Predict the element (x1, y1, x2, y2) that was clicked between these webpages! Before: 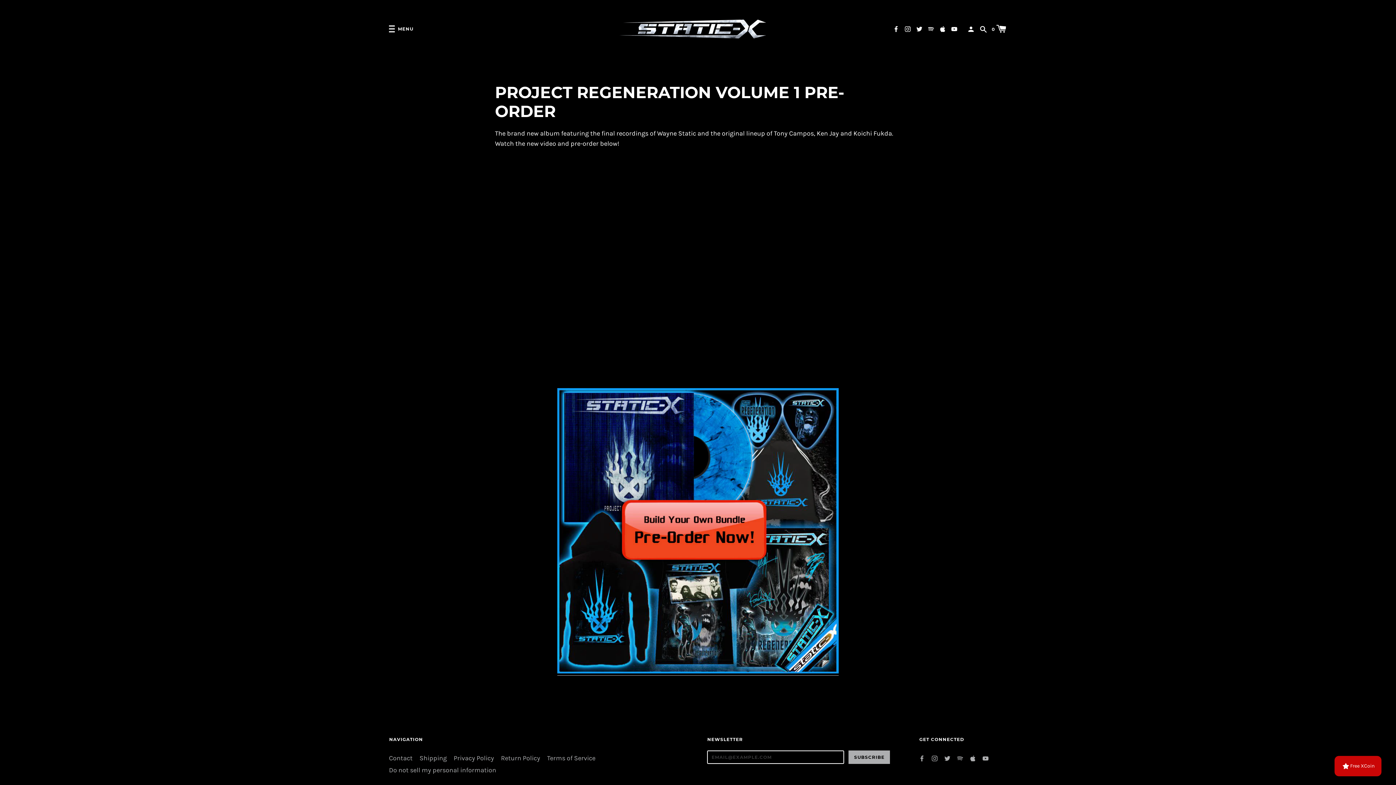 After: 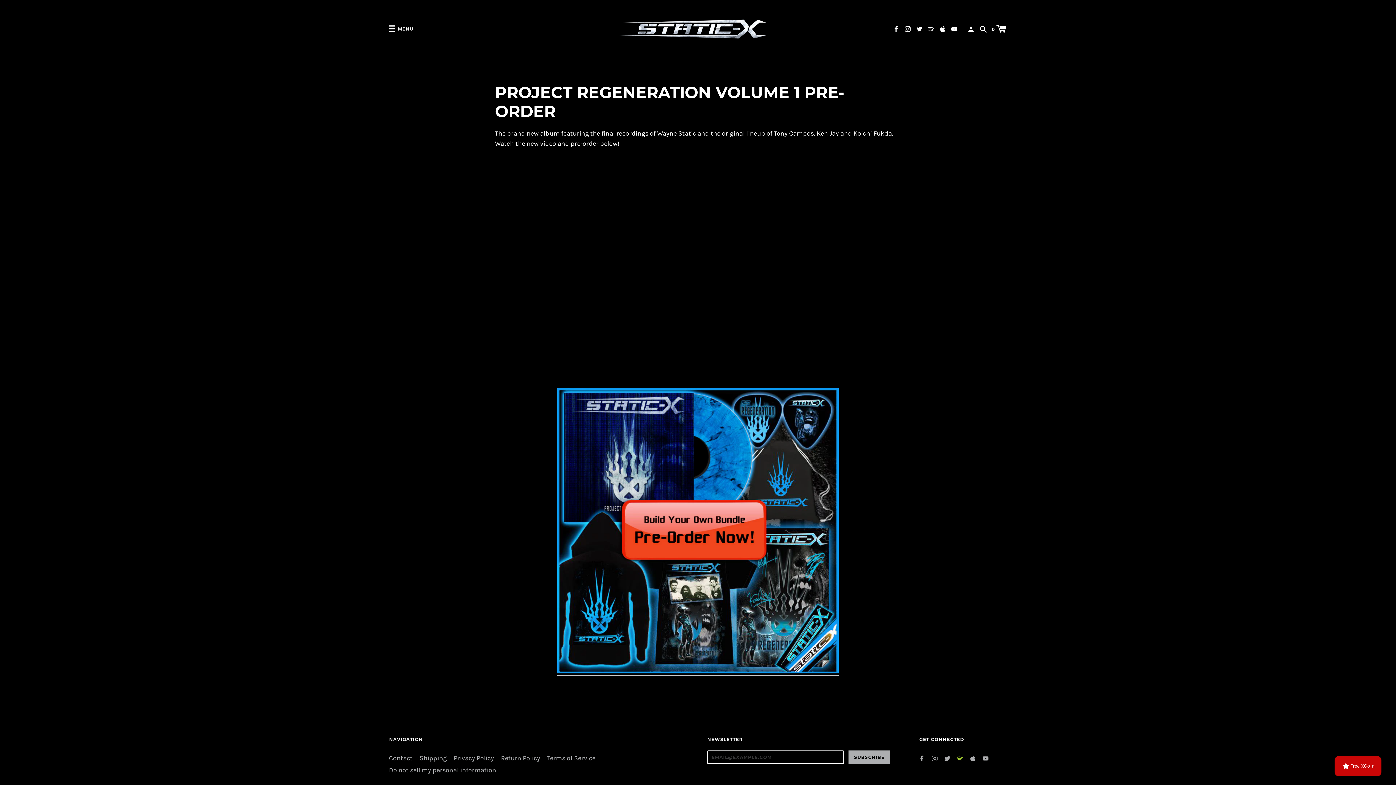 Action: bbox: (957, 754, 963, 761)